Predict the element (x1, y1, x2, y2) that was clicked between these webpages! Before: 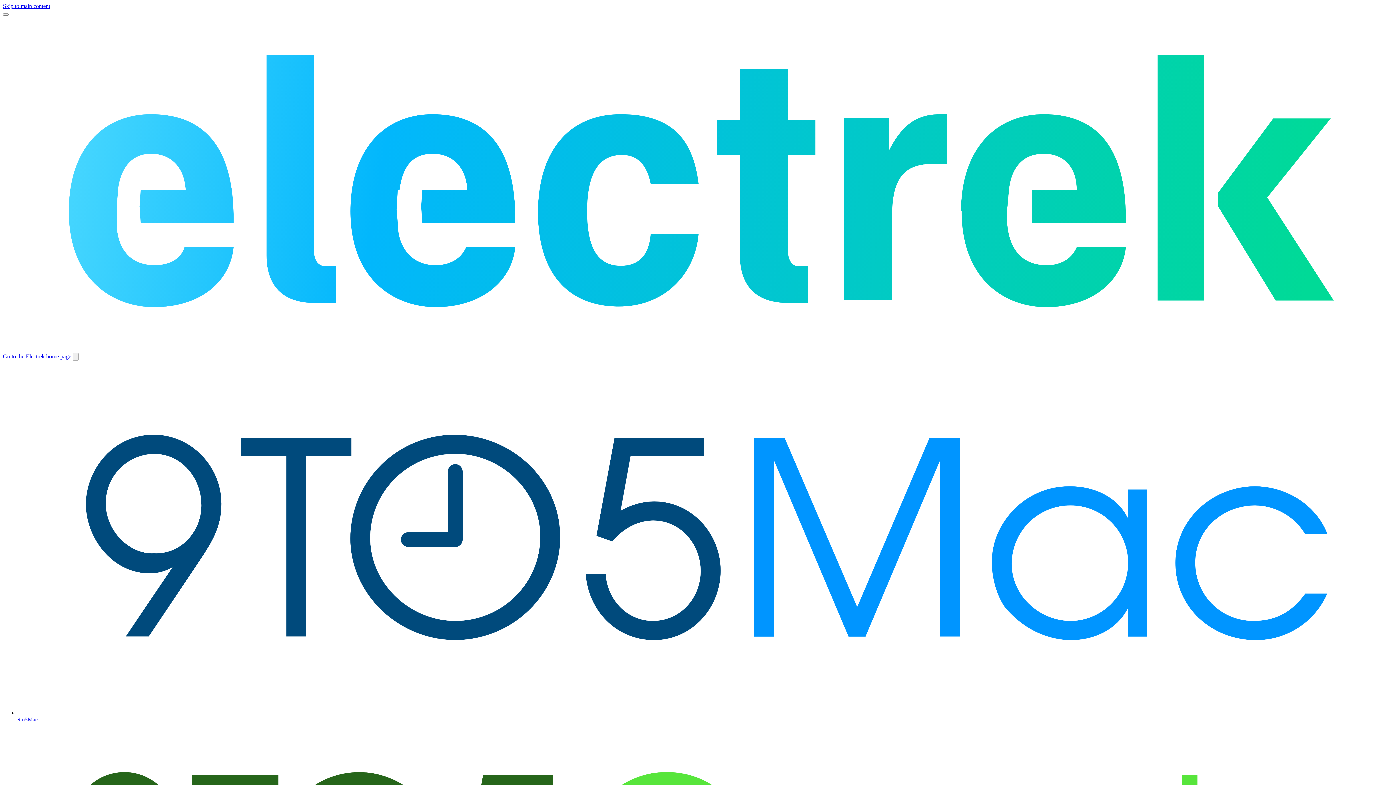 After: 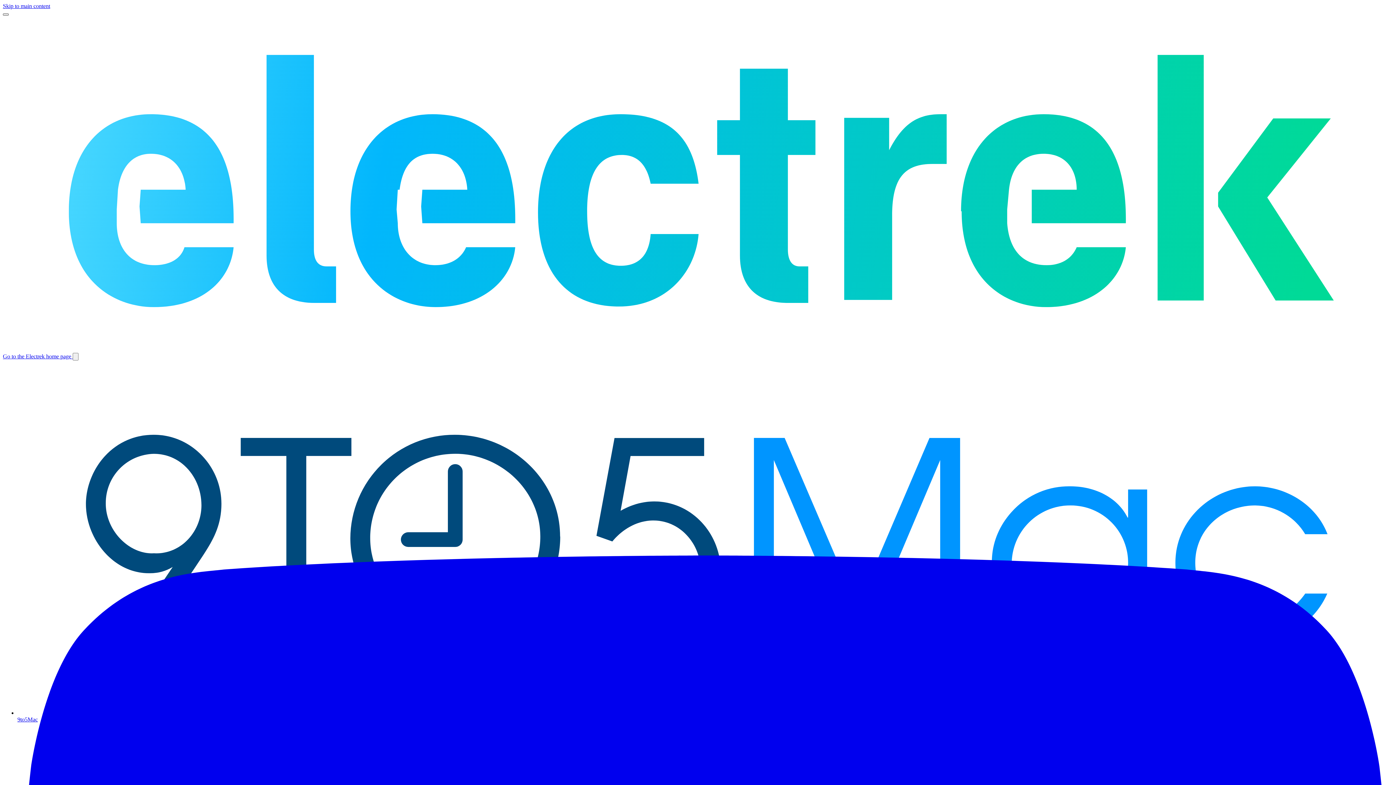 Action: label: Toggle main menu bbox: (2, 13, 8, 15)